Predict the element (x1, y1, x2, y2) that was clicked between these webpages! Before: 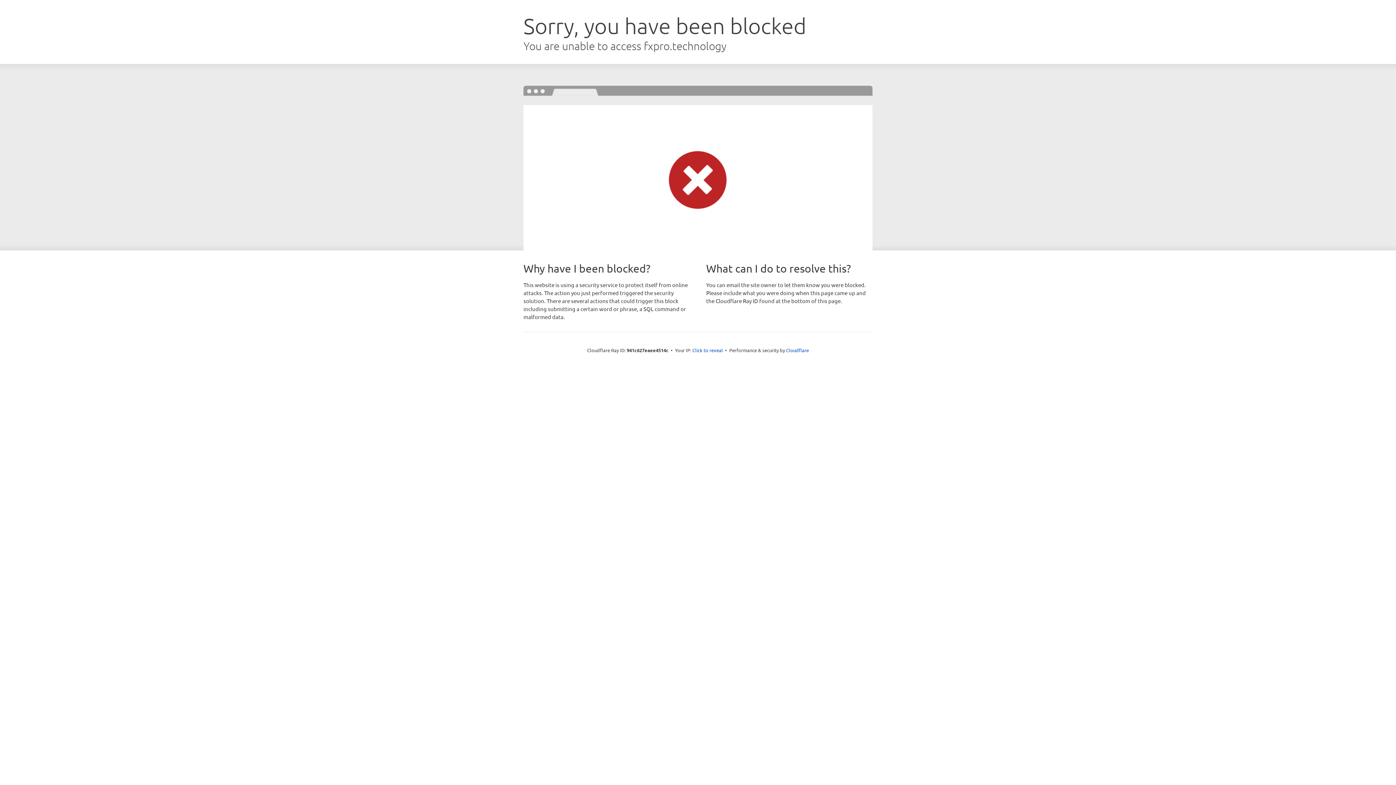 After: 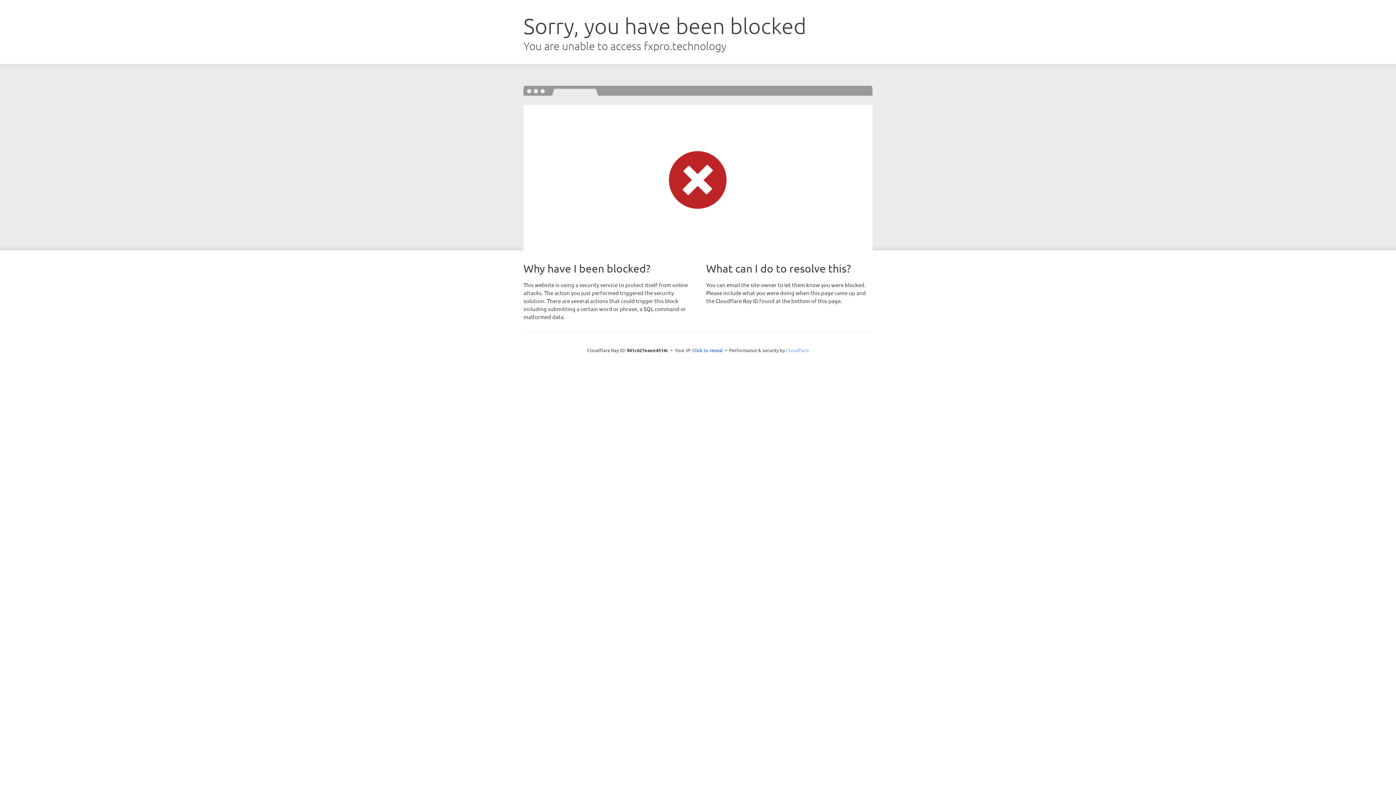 Action: label: Cloudflare bbox: (786, 347, 809, 353)